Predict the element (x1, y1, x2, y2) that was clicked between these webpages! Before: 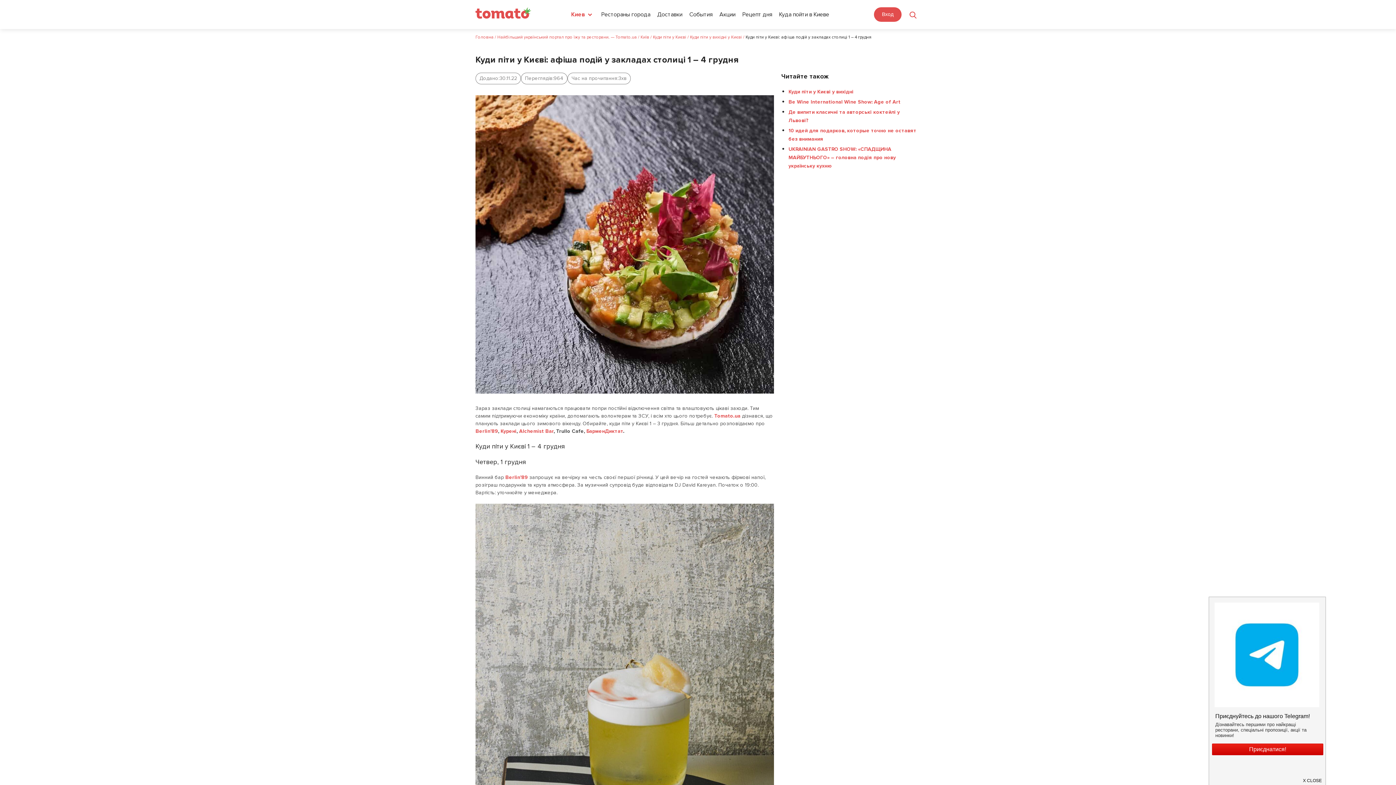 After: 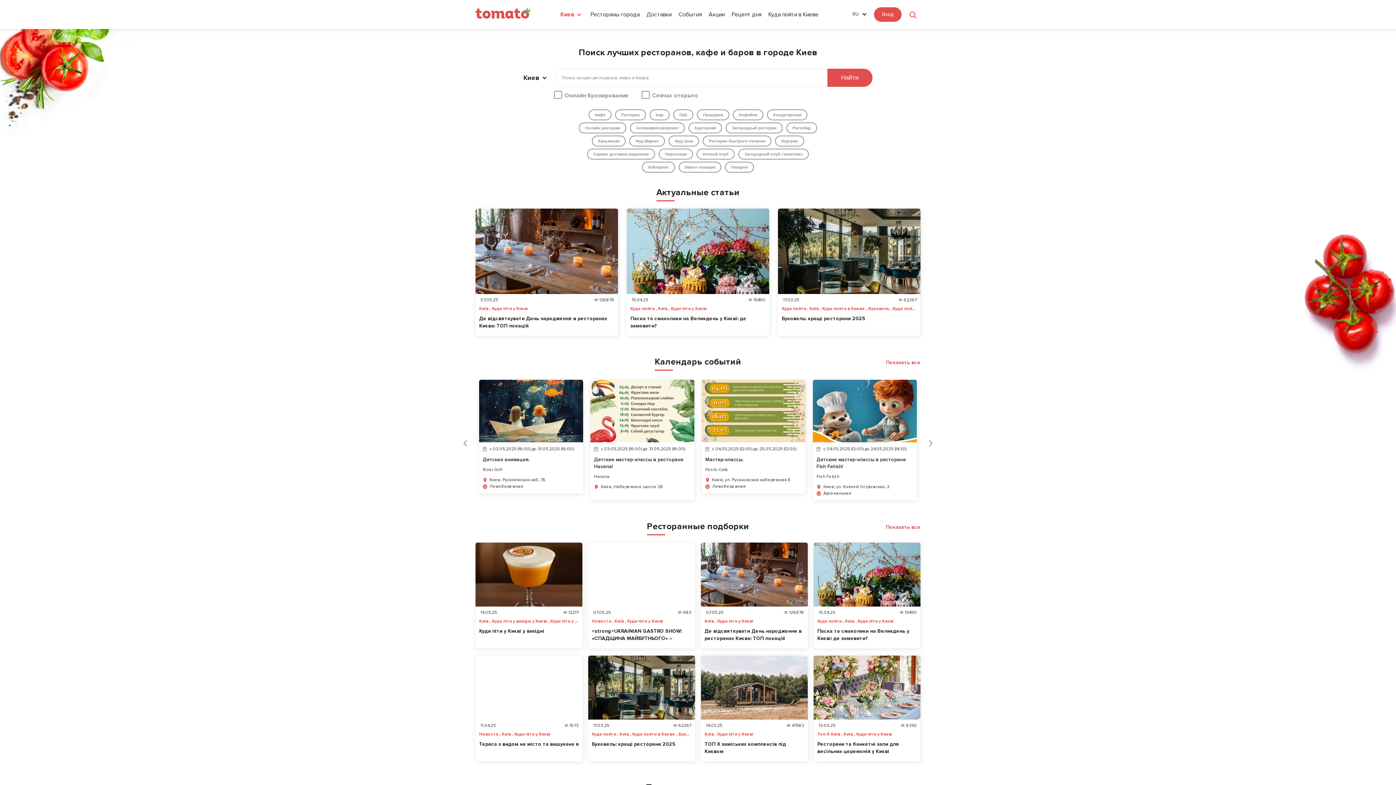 Action: bbox: (475, 13, 531, 20)